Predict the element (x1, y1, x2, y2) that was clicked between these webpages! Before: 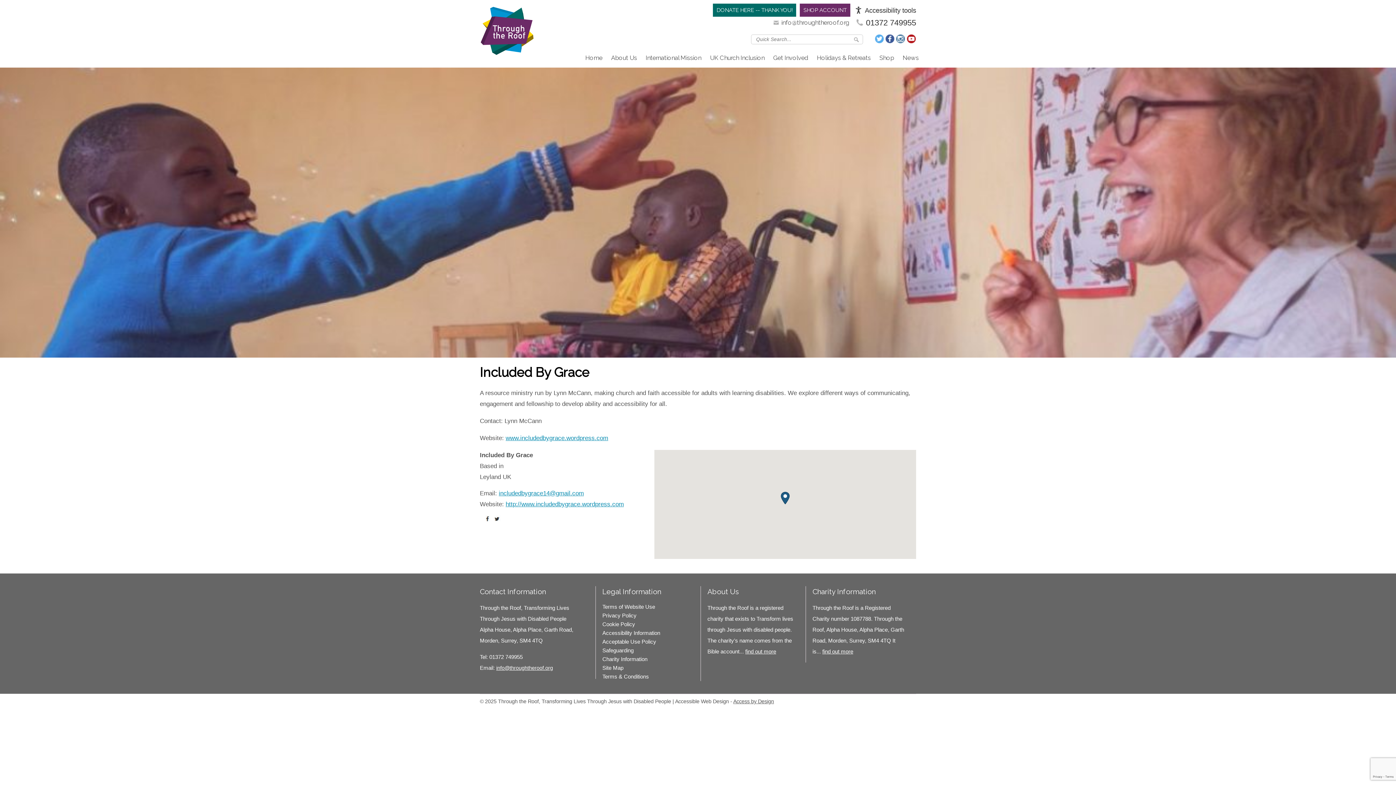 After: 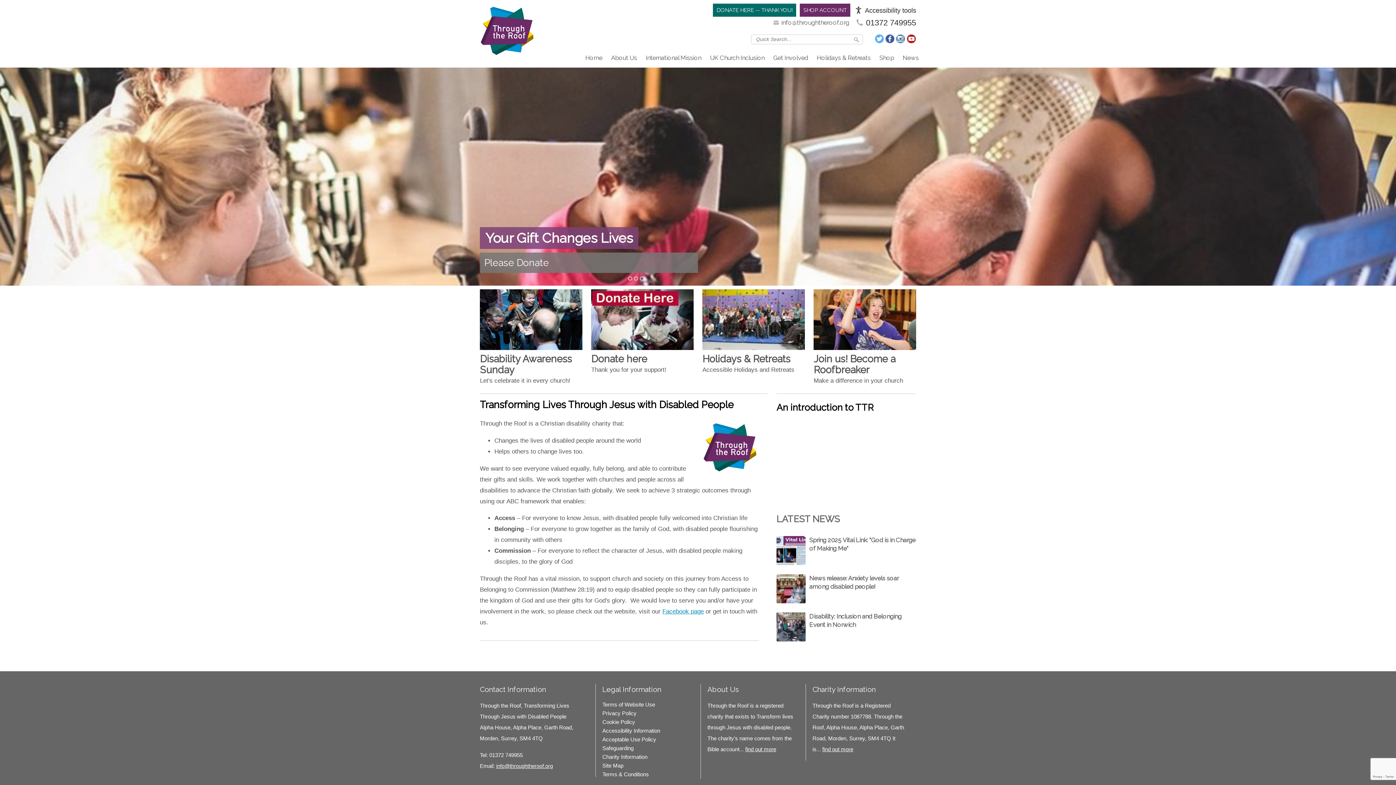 Action: bbox: (581, 48, 606, 67) label: Home